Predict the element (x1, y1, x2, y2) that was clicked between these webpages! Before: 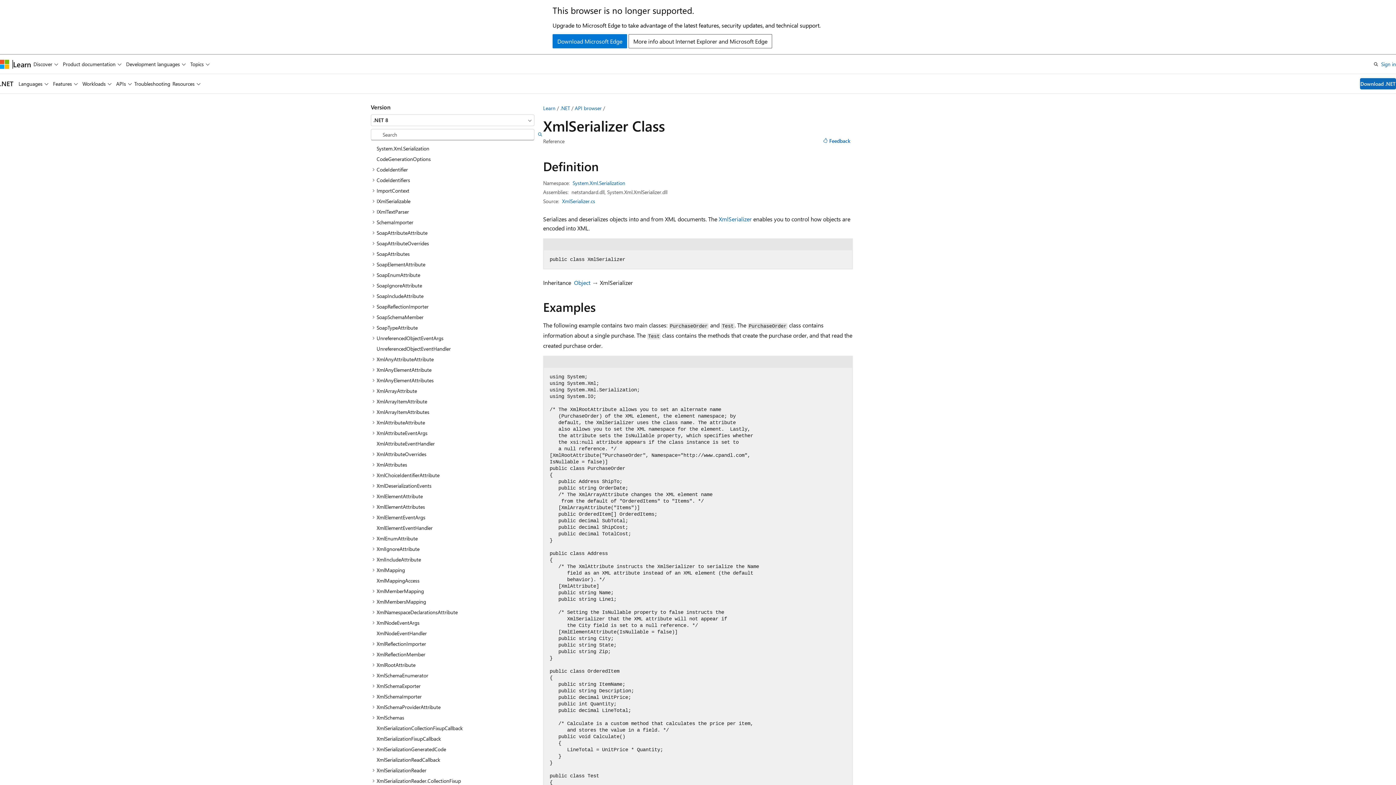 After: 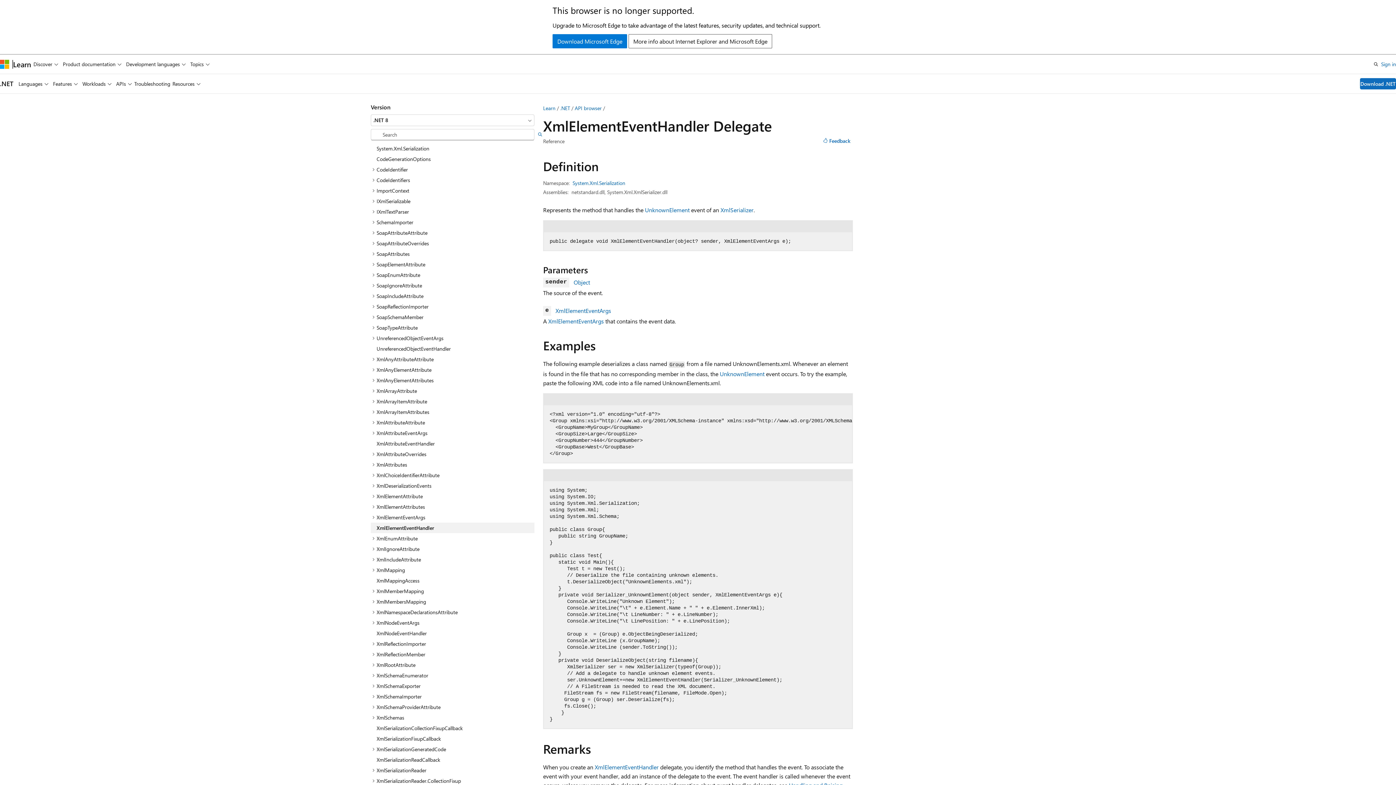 Action: label: XmlElementEventHandler bbox: (370, 522, 534, 533)